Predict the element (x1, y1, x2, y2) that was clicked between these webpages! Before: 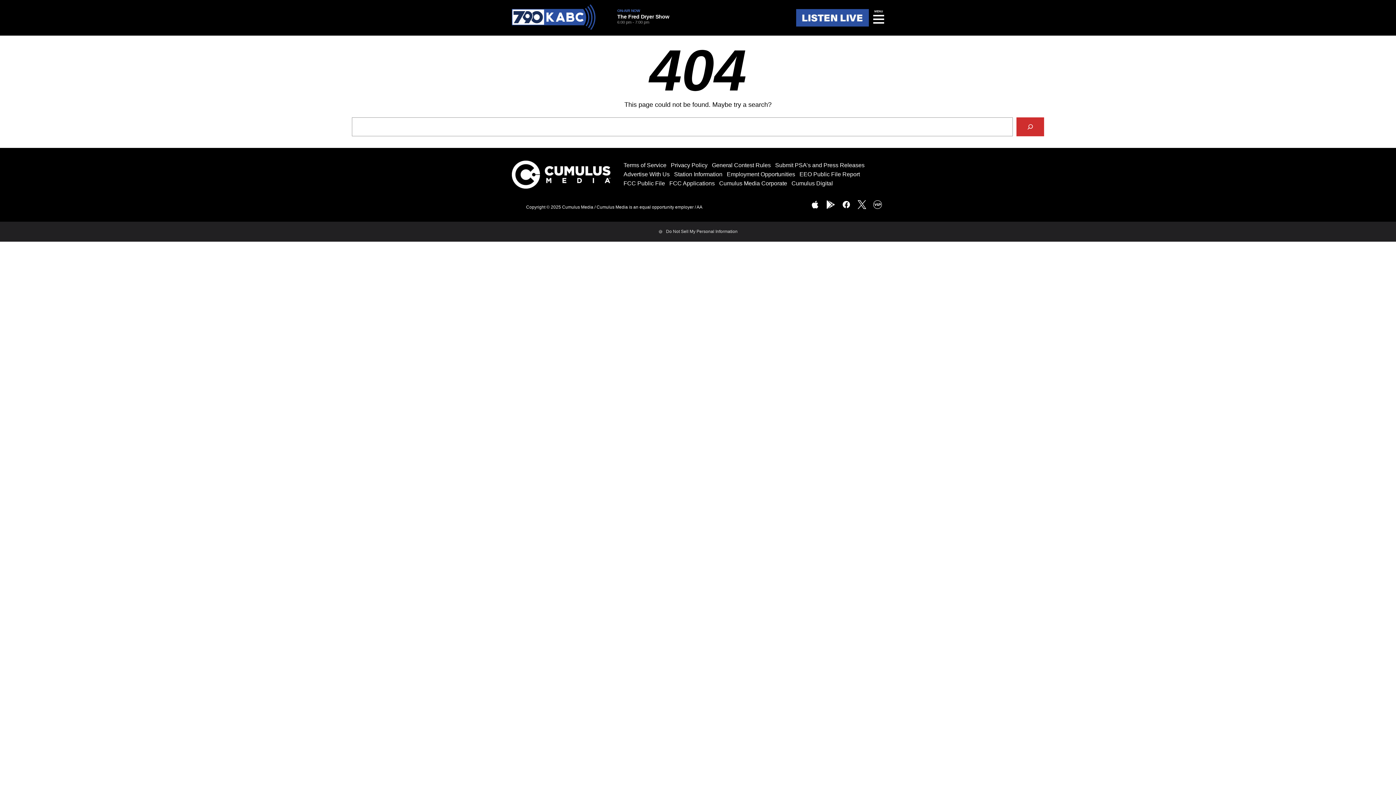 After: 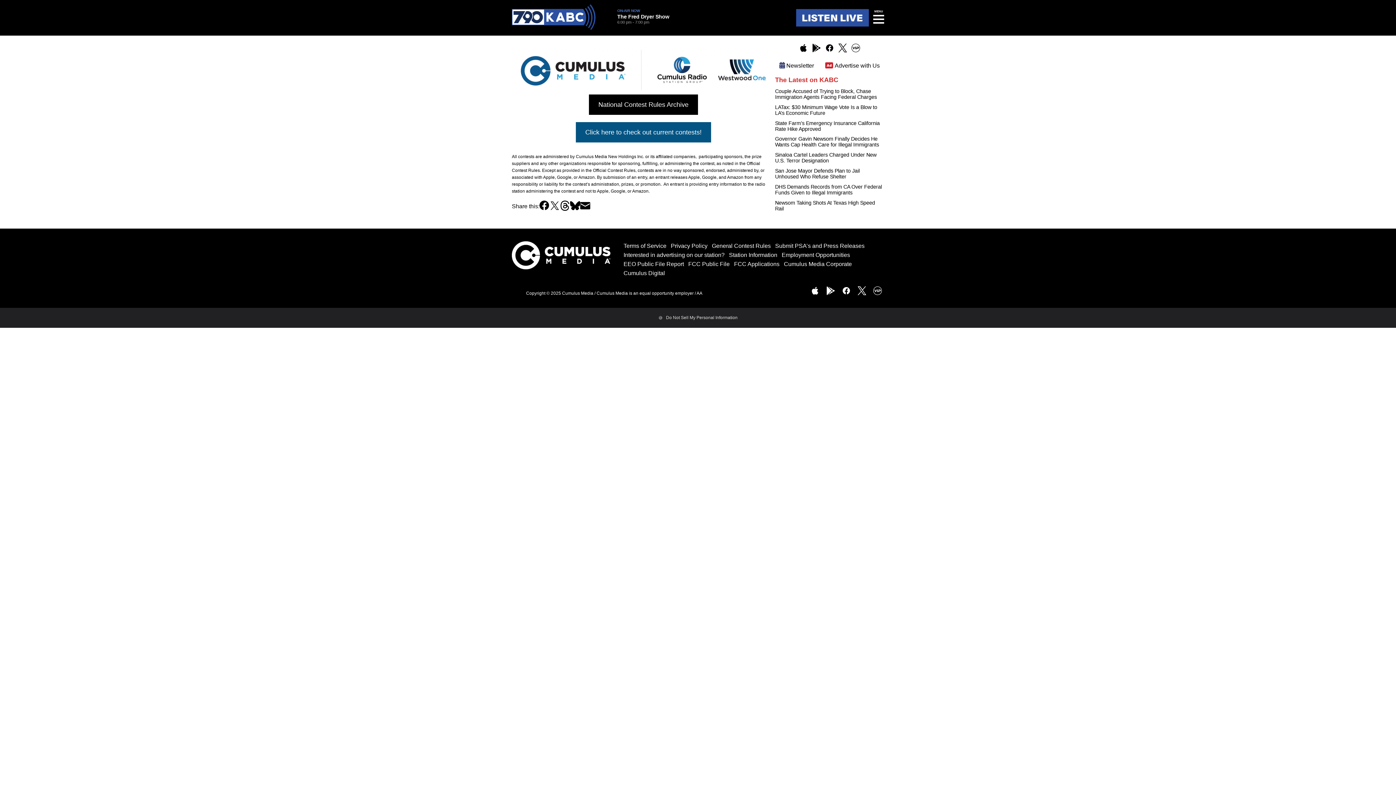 Action: label: General Contest Rules bbox: (712, 162, 770, 168)